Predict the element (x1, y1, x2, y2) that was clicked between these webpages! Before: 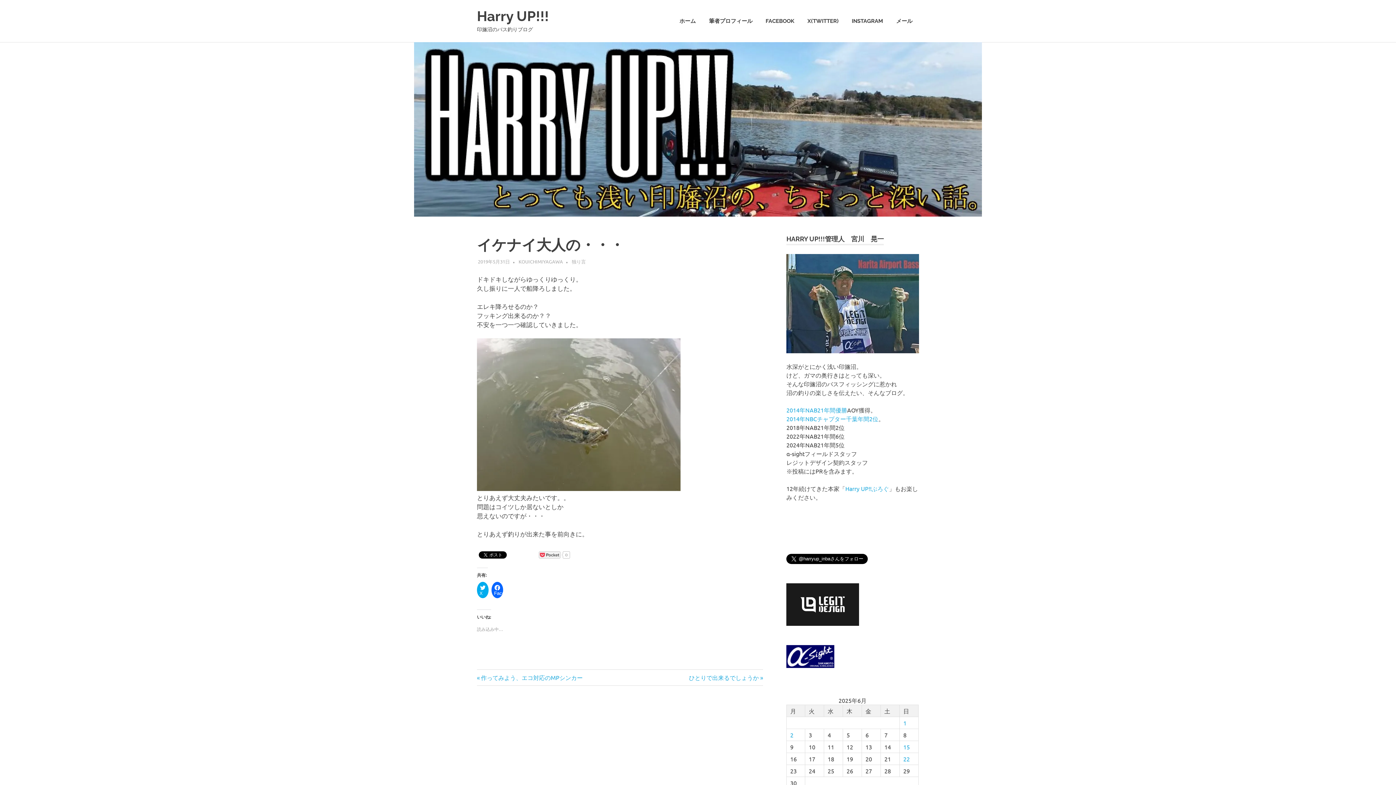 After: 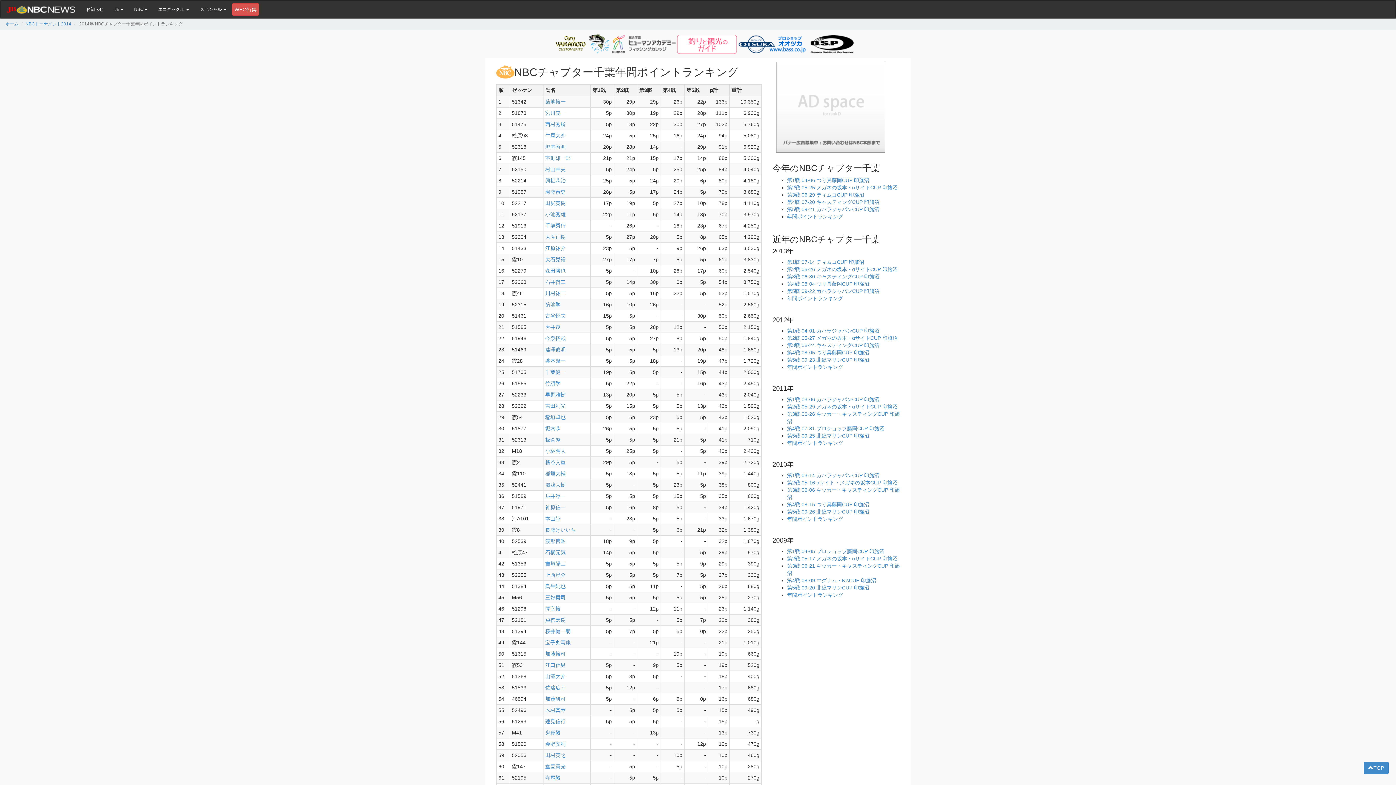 Action: bbox: (786, 415, 878, 422) label: 2014年NBCチャプター千葉年間2位